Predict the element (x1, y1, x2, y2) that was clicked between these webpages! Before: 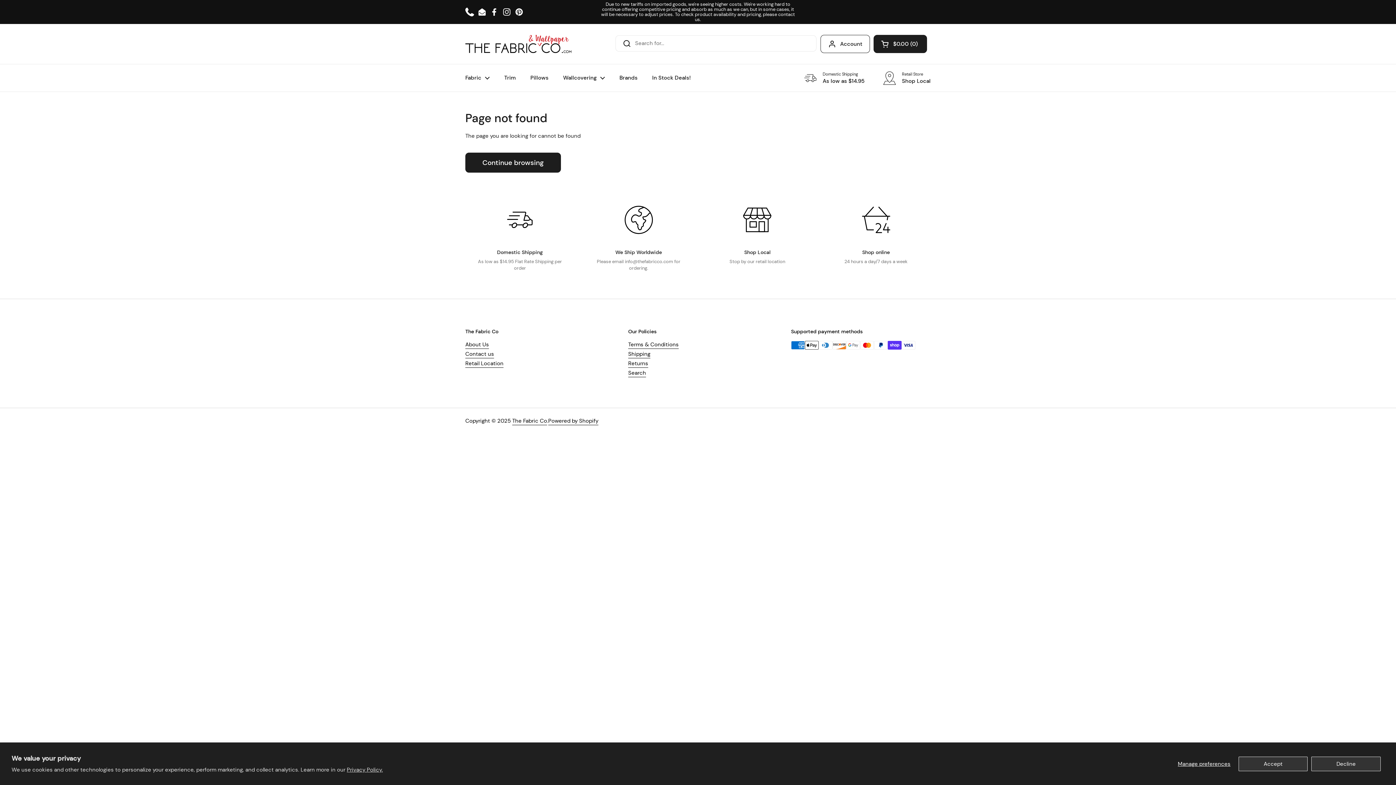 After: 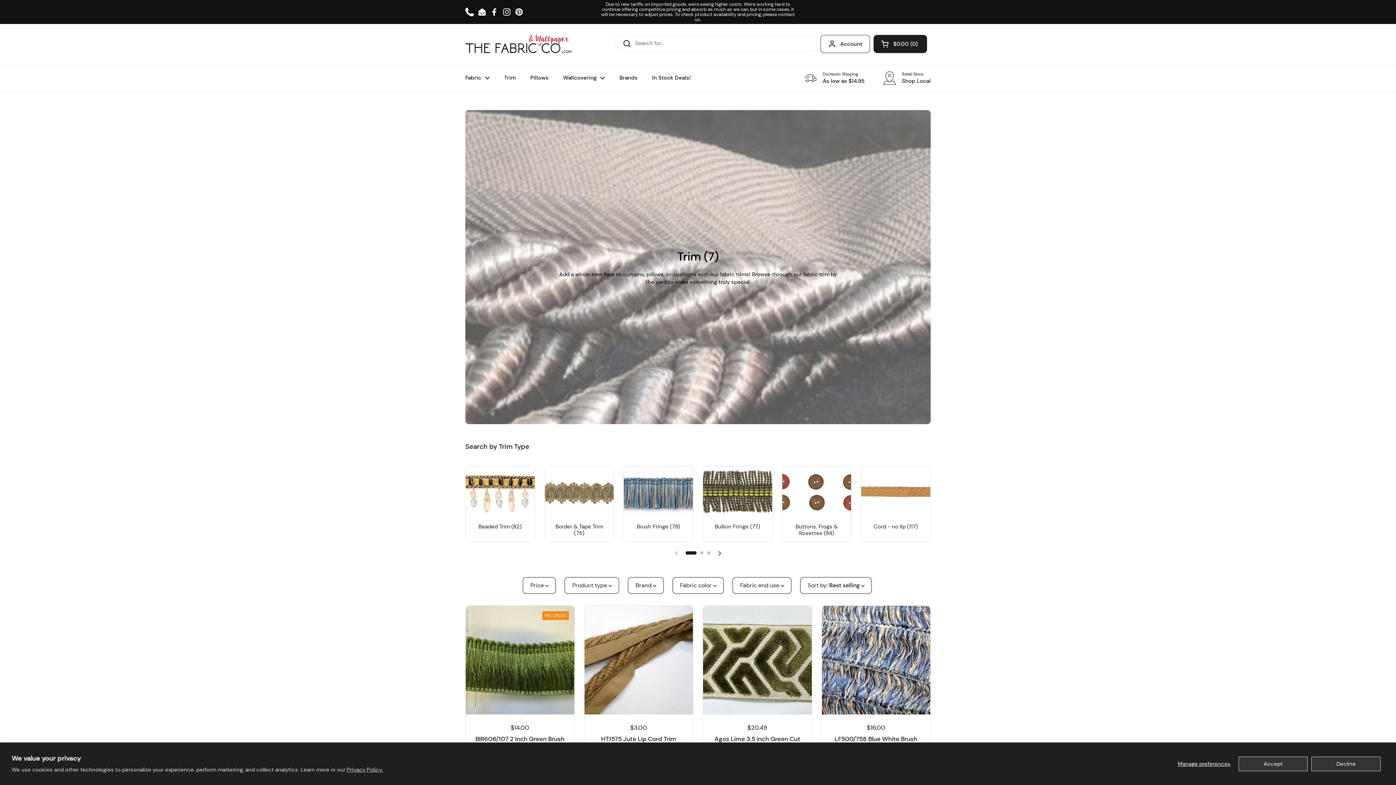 Action: bbox: (497, 69, 523, 86) label: Trim